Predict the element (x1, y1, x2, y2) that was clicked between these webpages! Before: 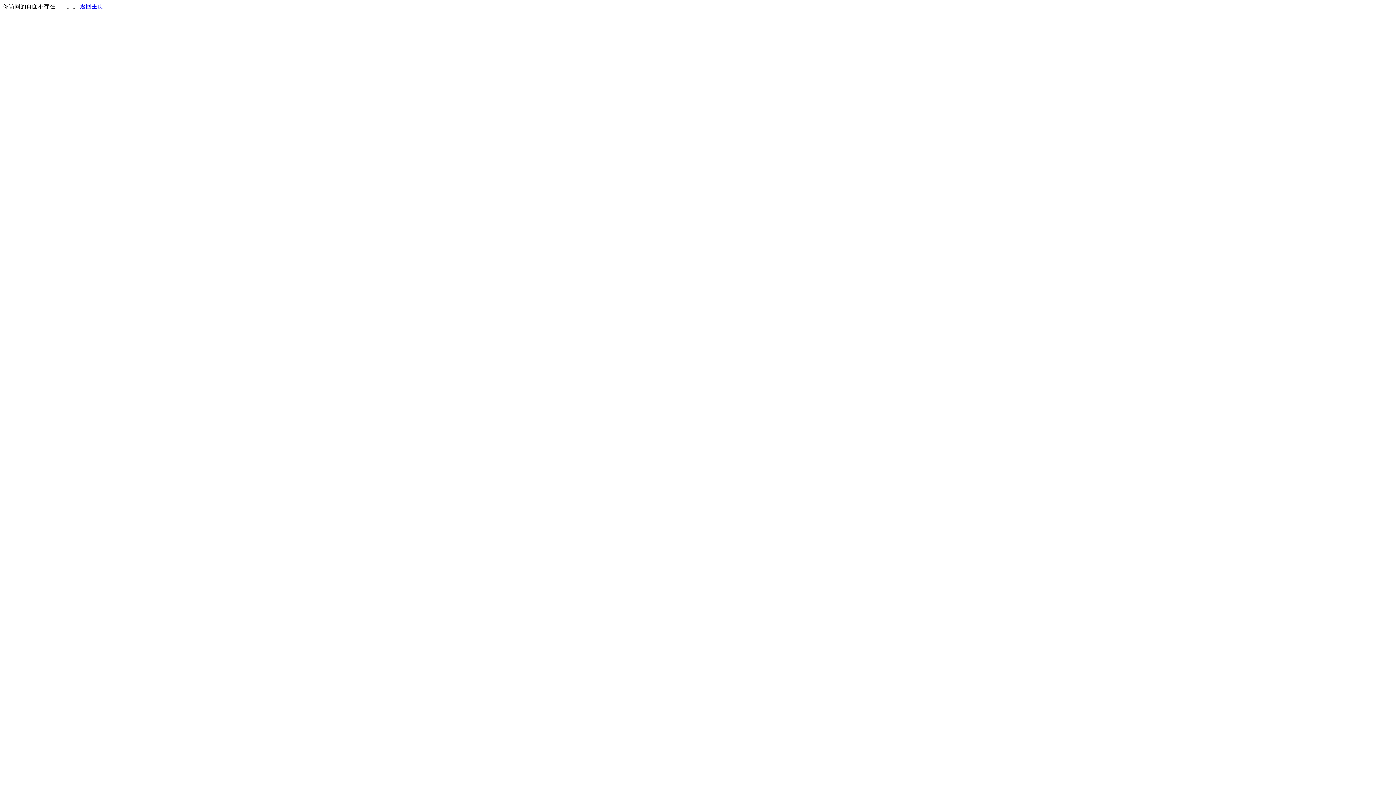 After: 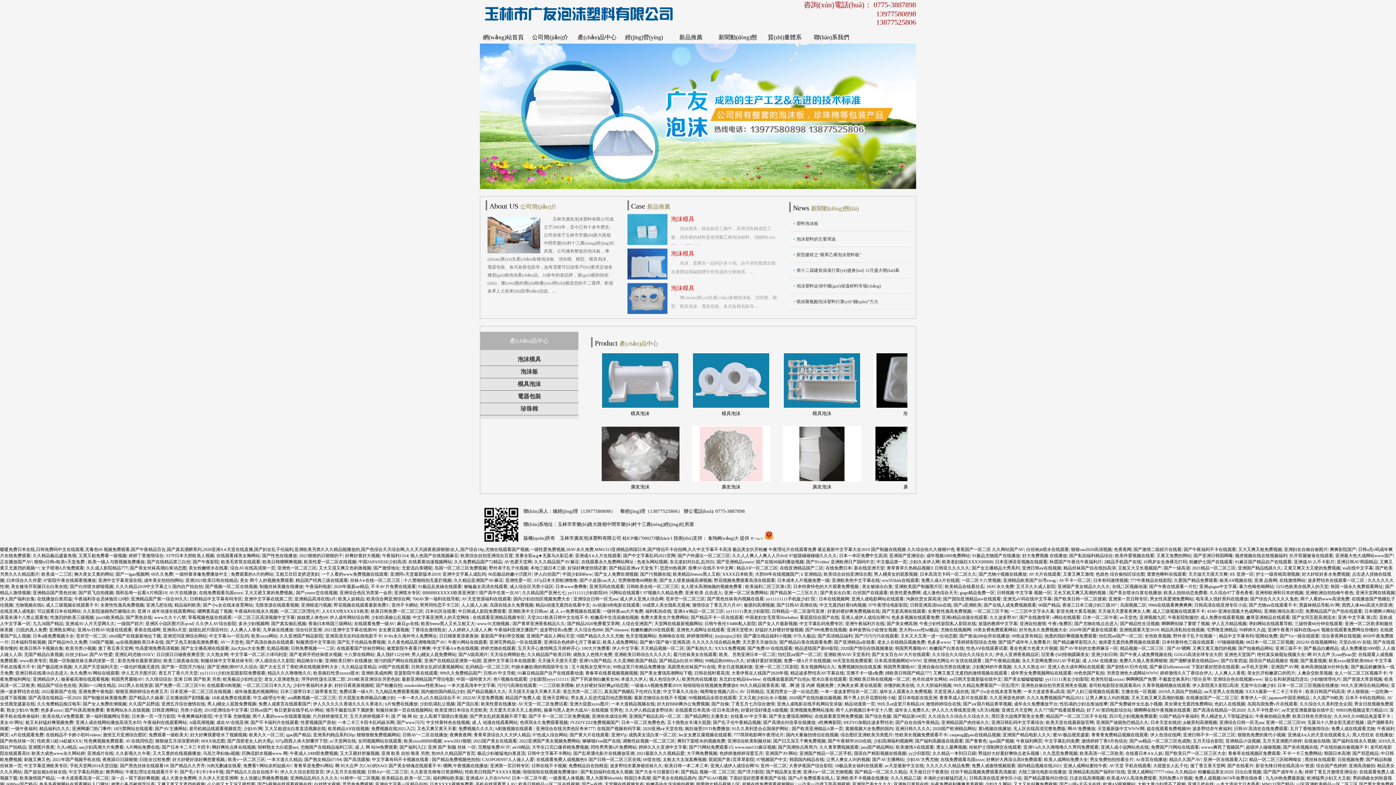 Action: label: 返回主页 bbox: (80, 3, 103, 9)